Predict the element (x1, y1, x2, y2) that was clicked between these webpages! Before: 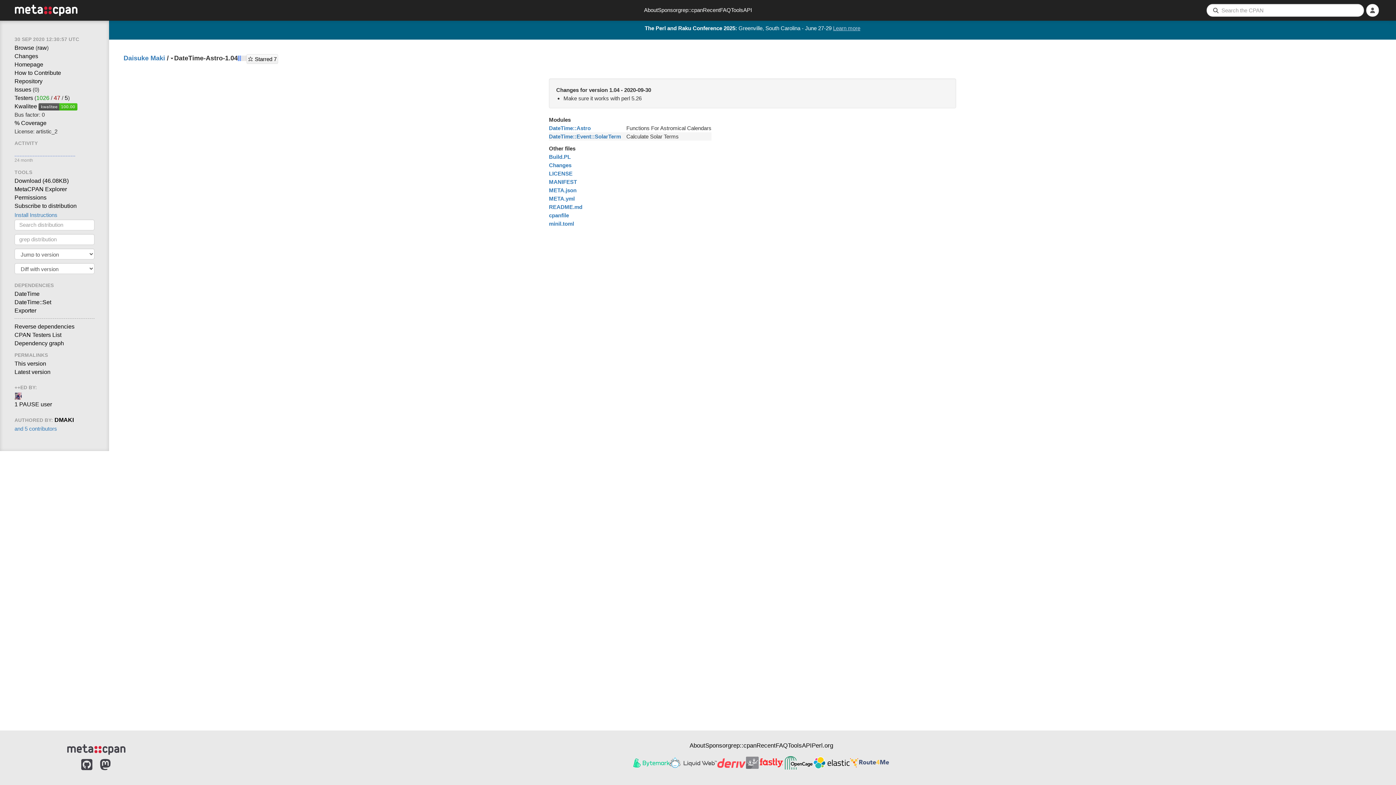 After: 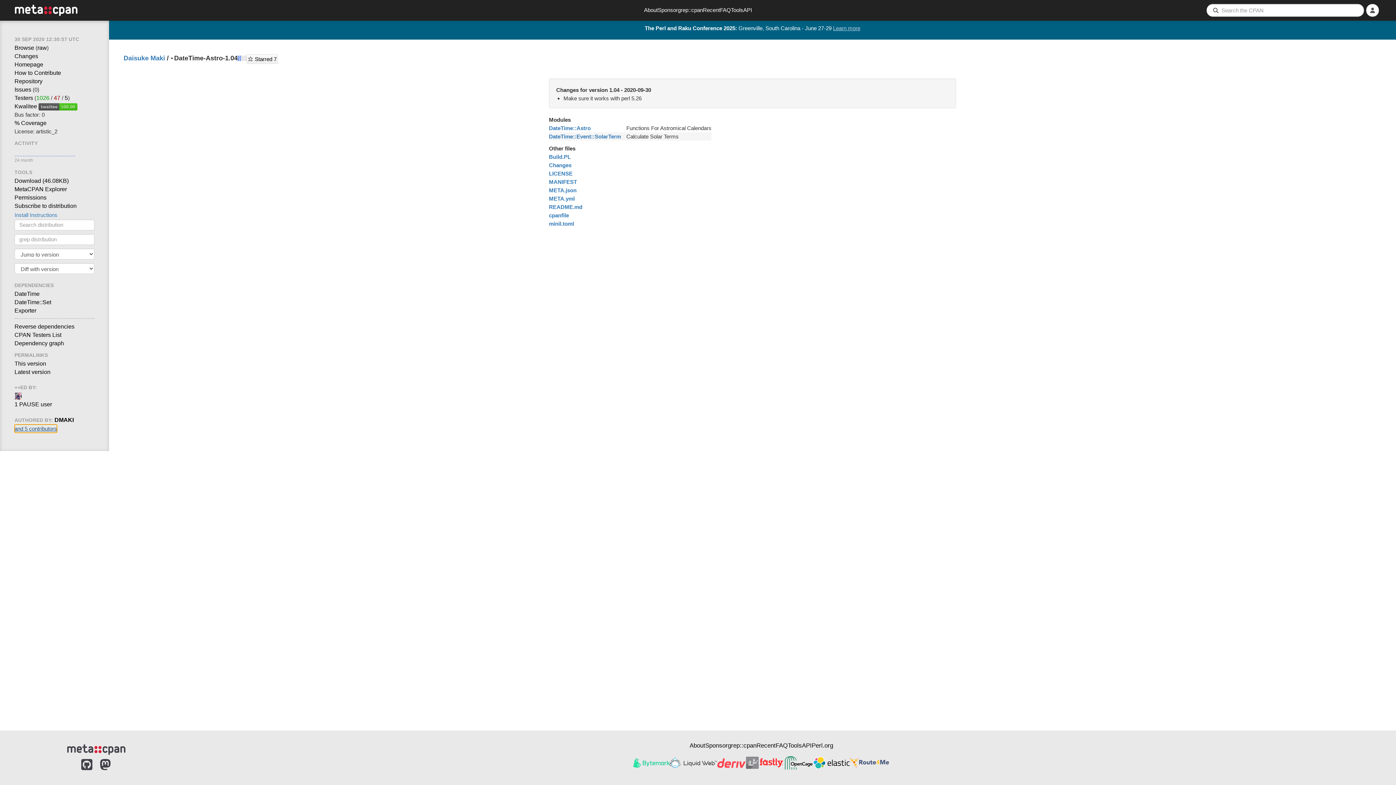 Action: bbox: (14, 424, 57, 432) label: and 5 contributors